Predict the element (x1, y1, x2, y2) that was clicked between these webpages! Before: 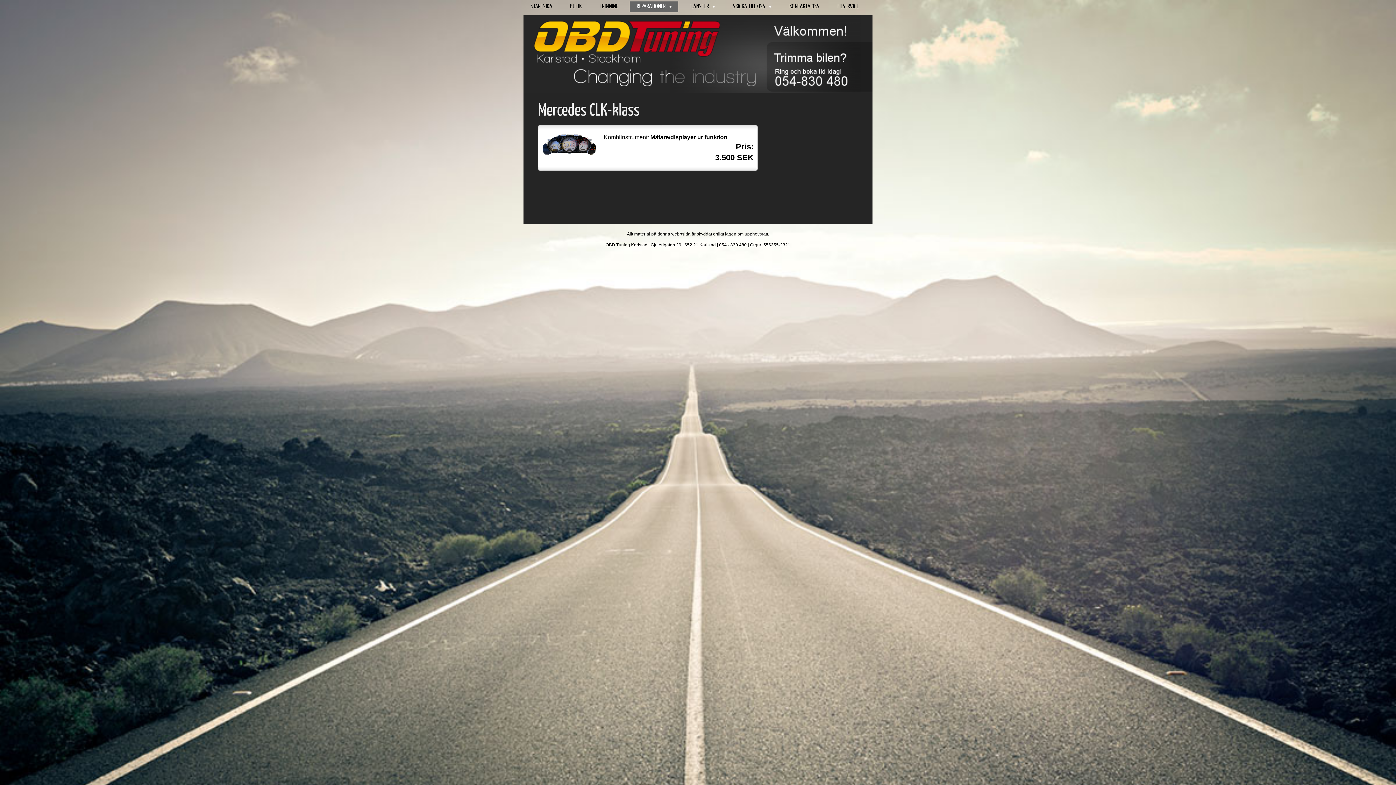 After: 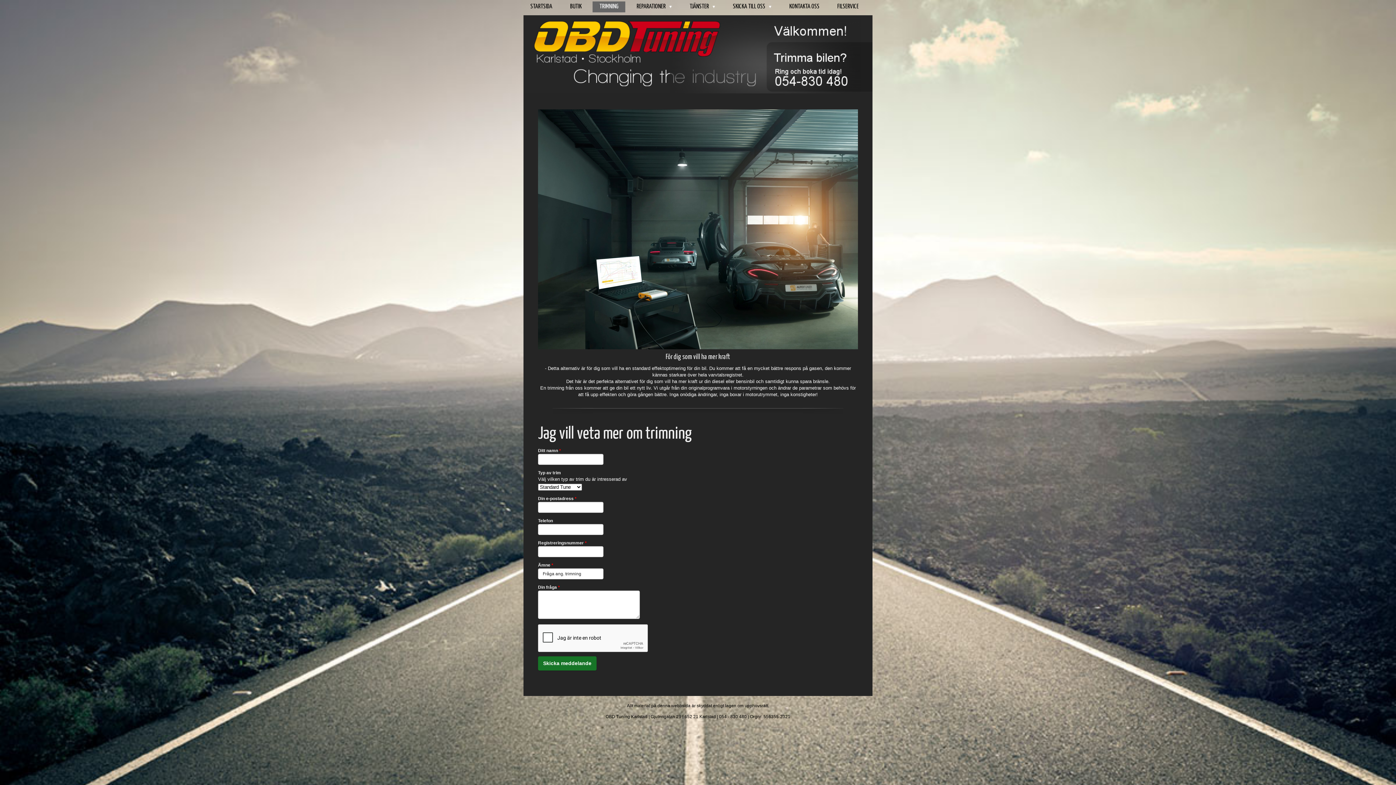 Action: bbox: (592, 1, 625, 12) label: TRIMNING